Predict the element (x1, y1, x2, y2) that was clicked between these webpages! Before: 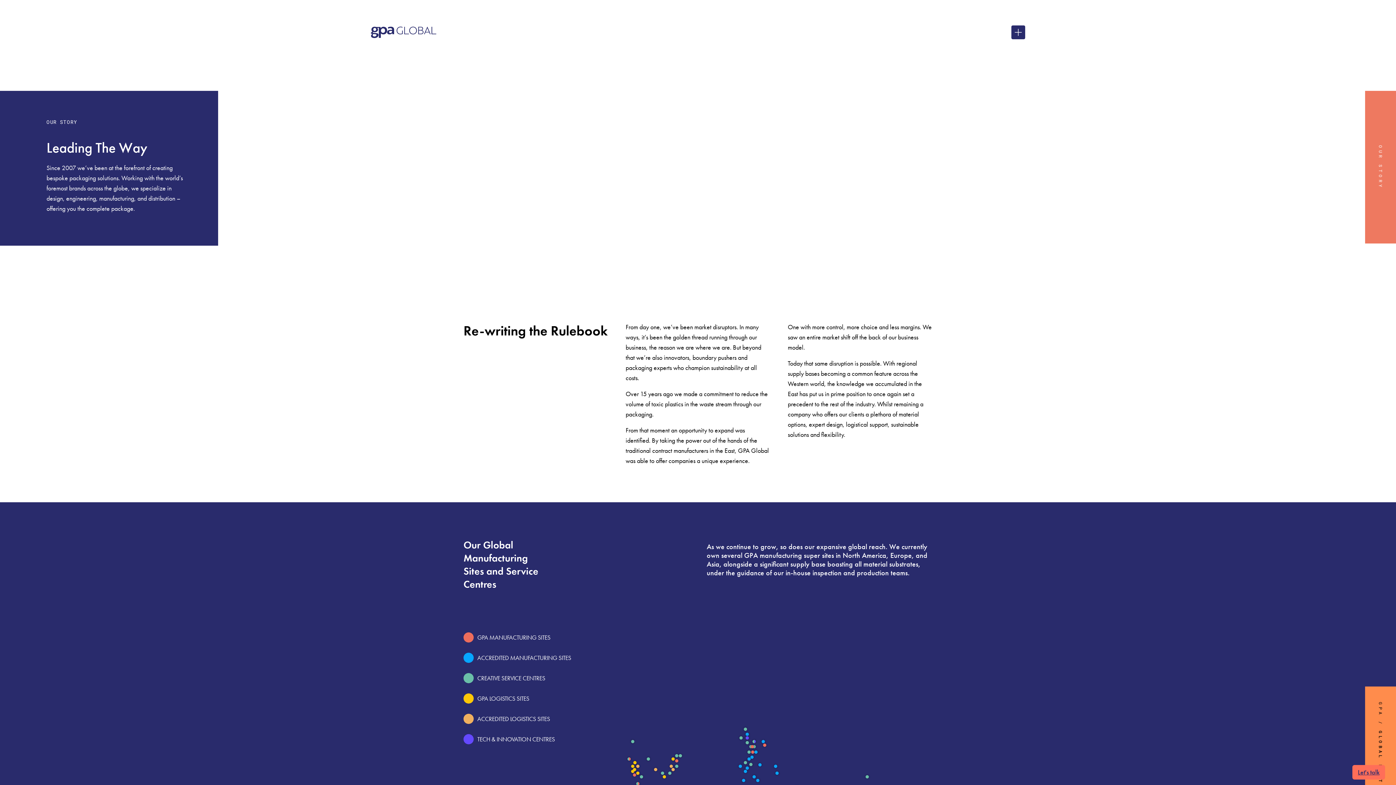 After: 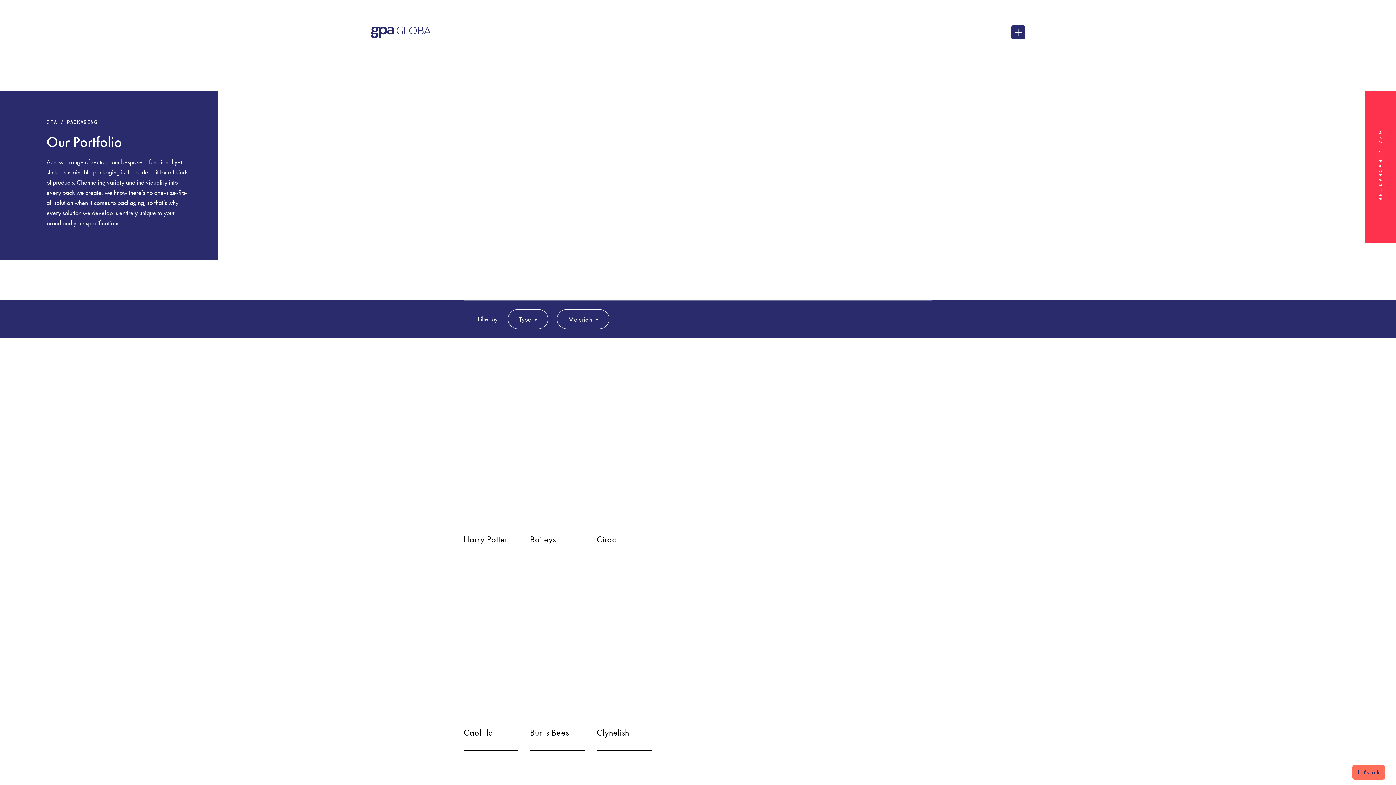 Action: bbox: (625, 363, 672, 372) label: packaging experts